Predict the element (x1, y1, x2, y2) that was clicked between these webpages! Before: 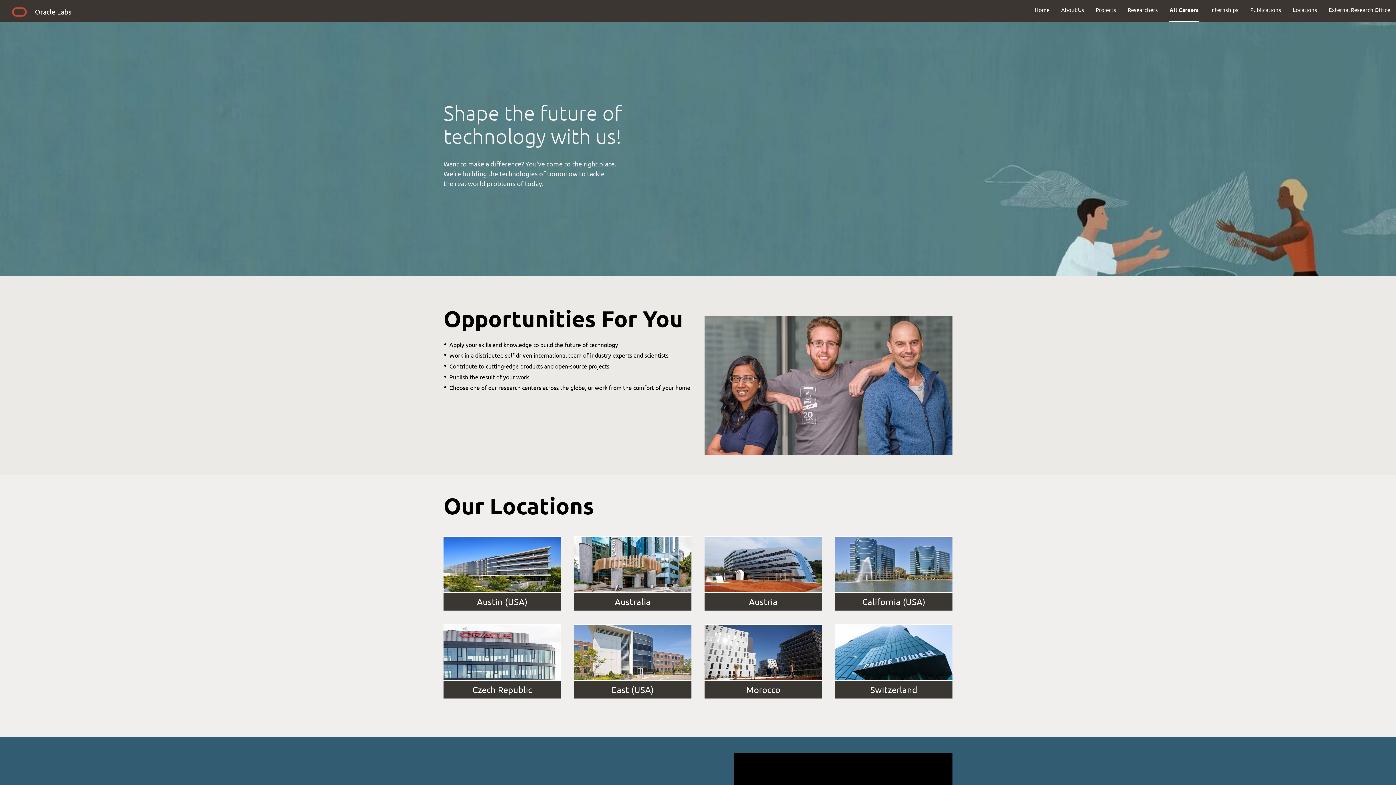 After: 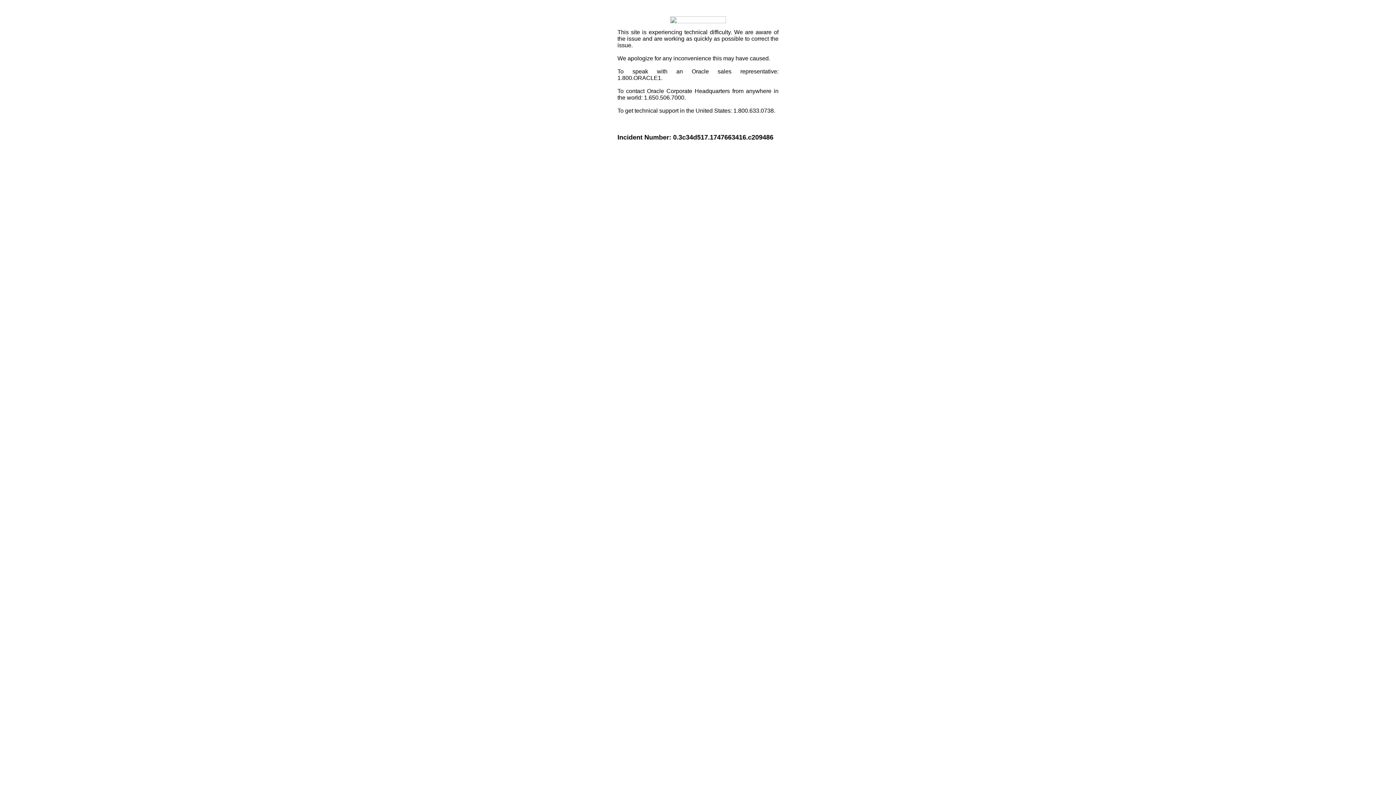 Action: bbox: (9, 5, 29, 21)